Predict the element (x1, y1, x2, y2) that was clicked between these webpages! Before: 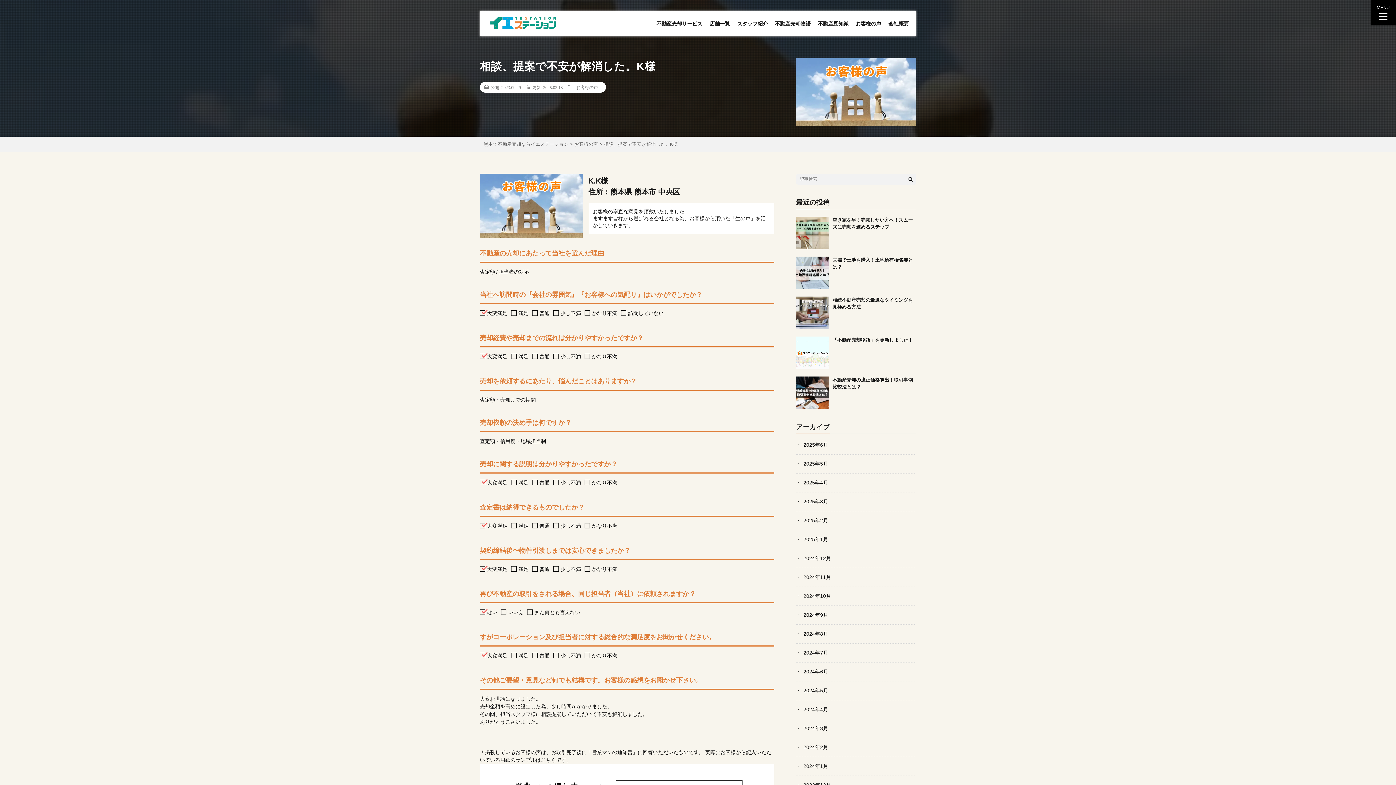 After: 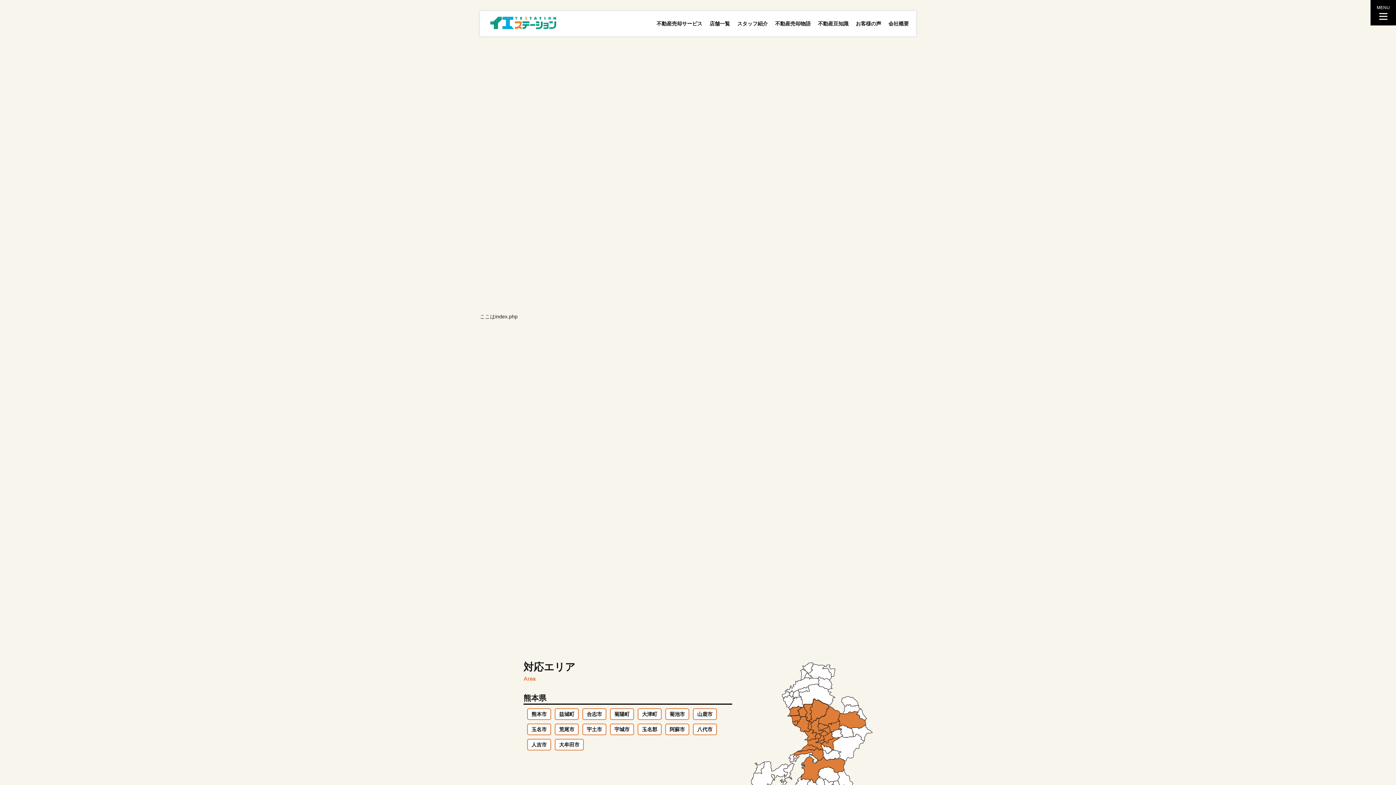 Action: bbox: (905, 173, 916, 184)